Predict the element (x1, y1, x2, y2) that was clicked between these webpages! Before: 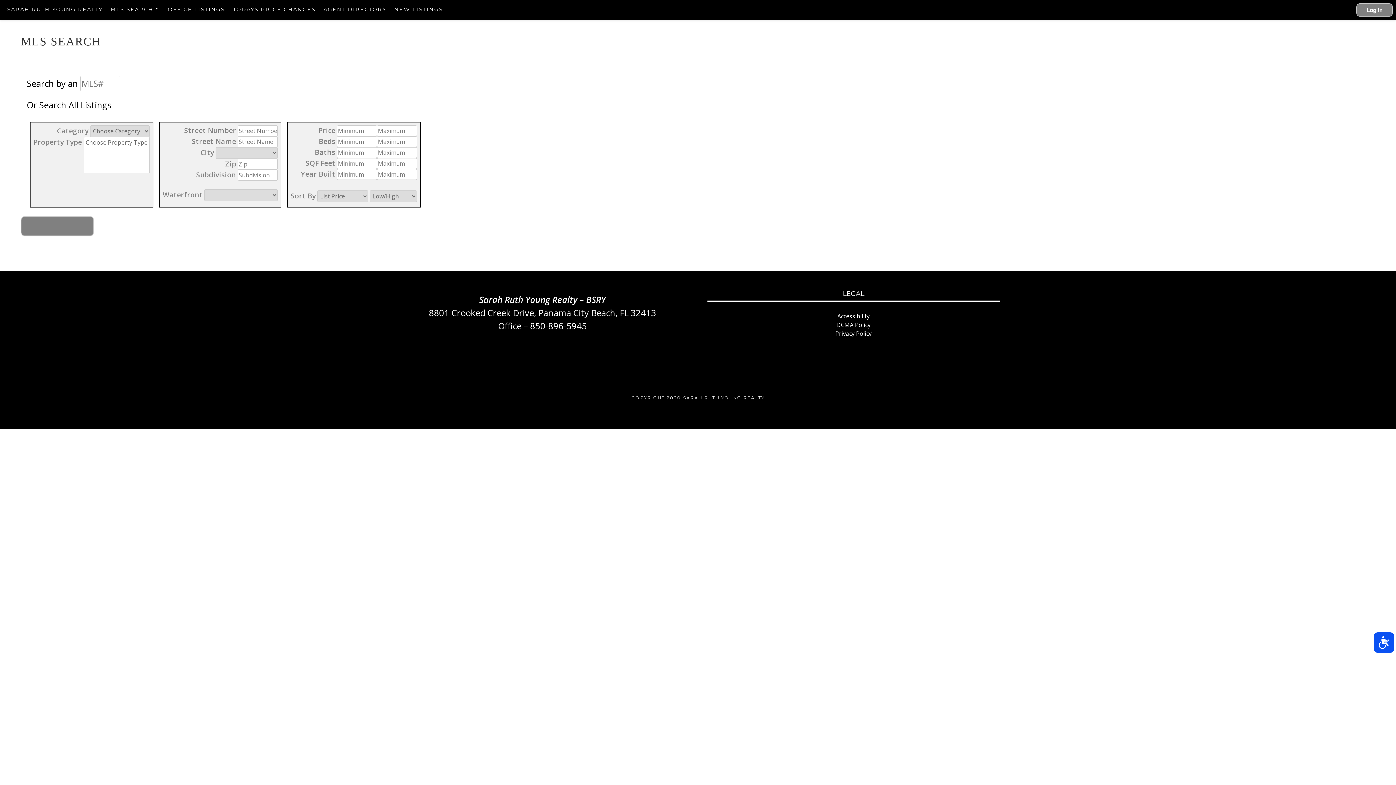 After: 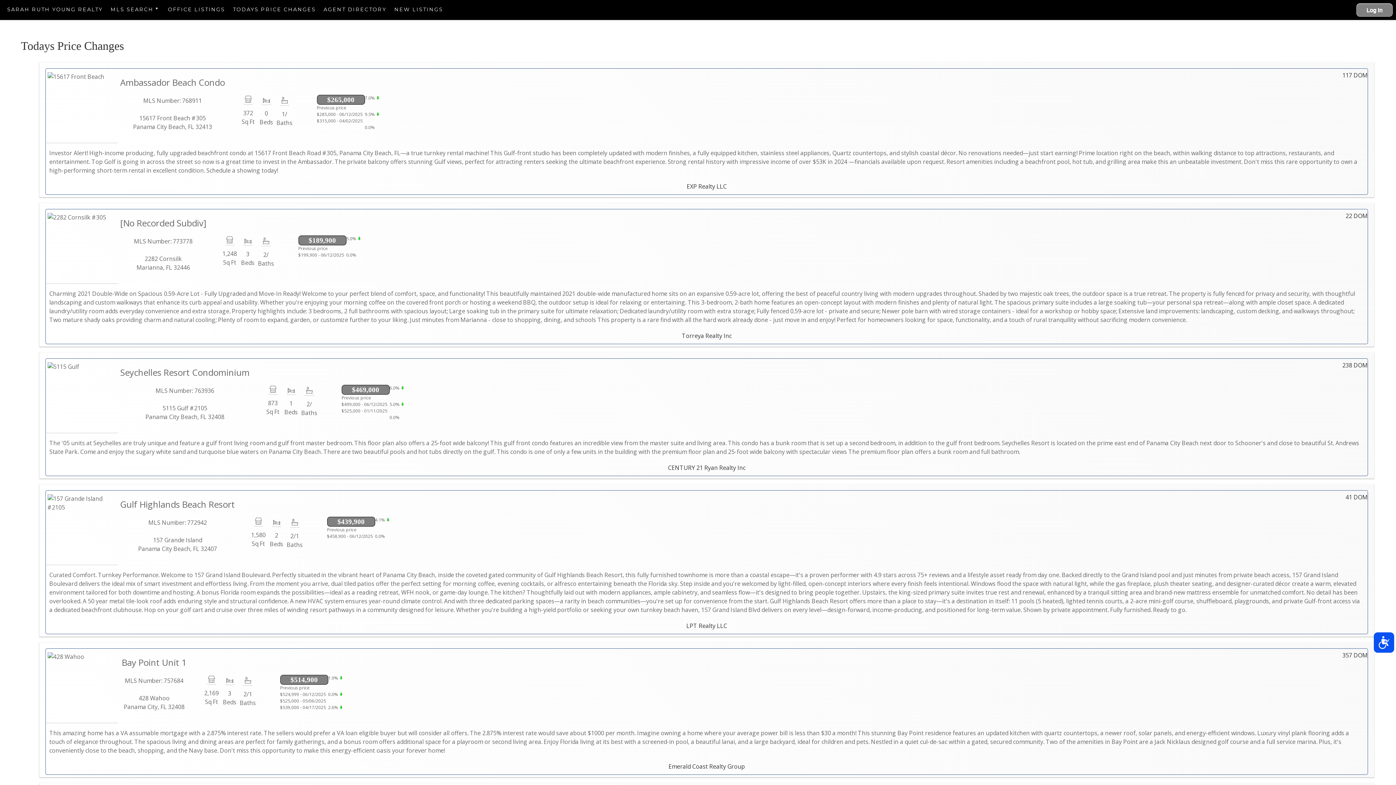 Action: bbox: (230, 3, 318, 16) label: TODAYS PRICE CHANGES